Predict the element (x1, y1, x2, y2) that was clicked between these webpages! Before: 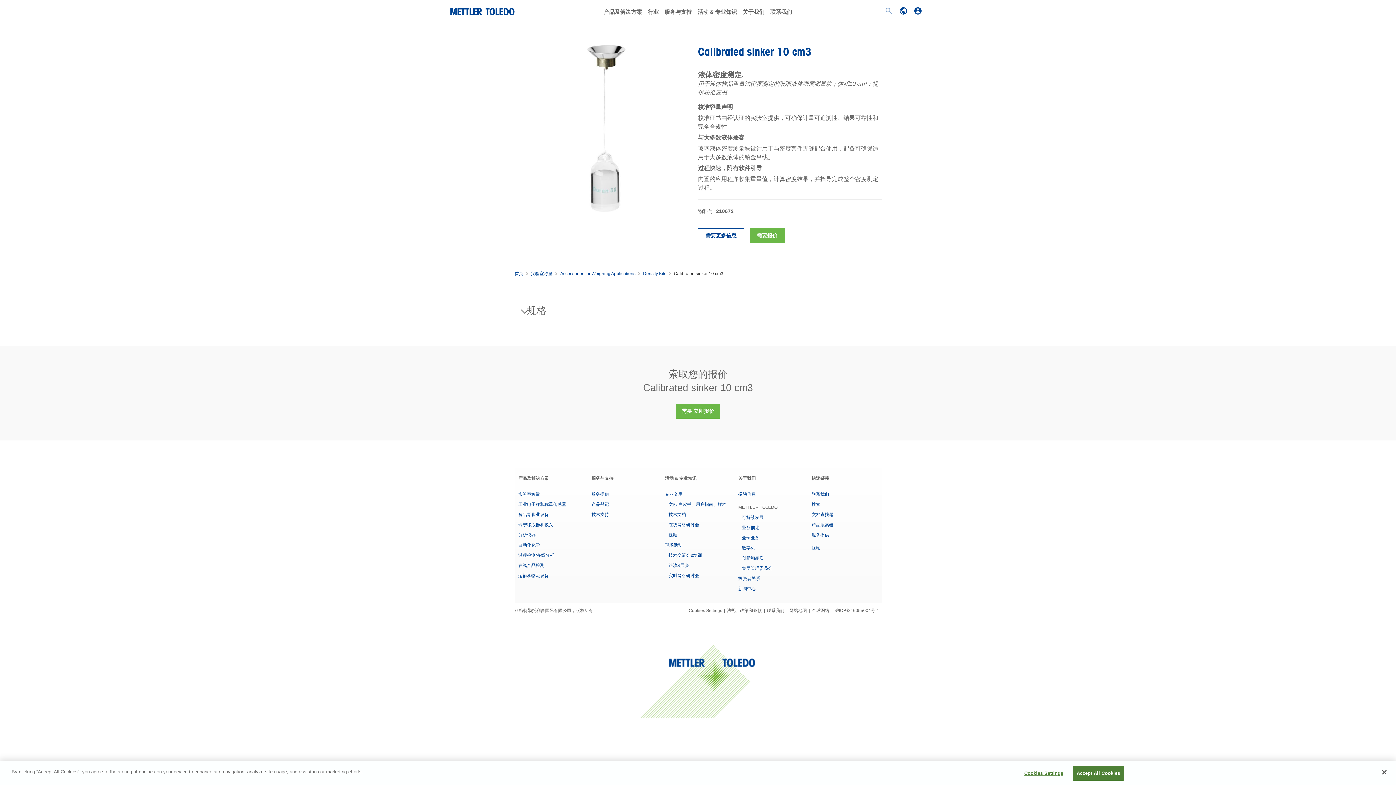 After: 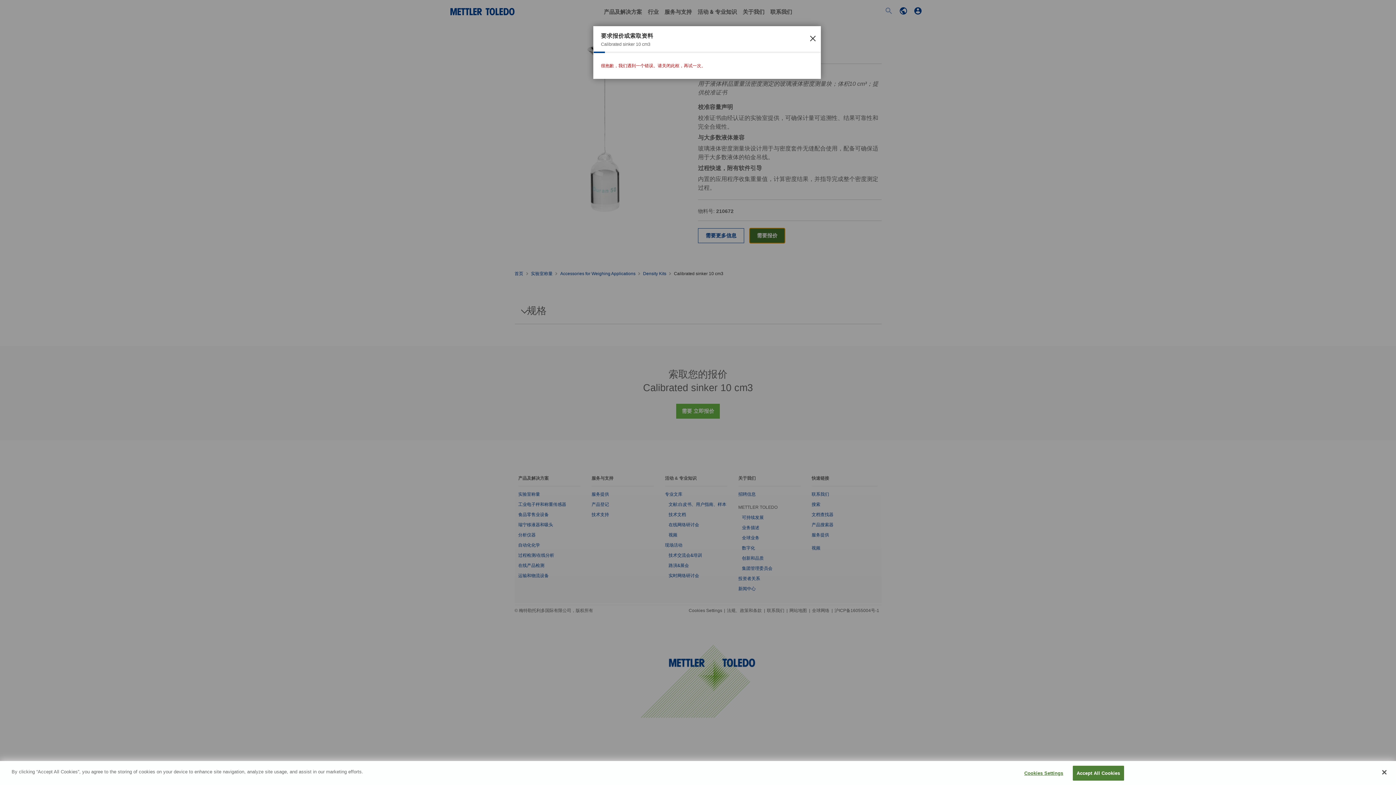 Action: label: 需要报价 bbox: (749, 228, 785, 243)